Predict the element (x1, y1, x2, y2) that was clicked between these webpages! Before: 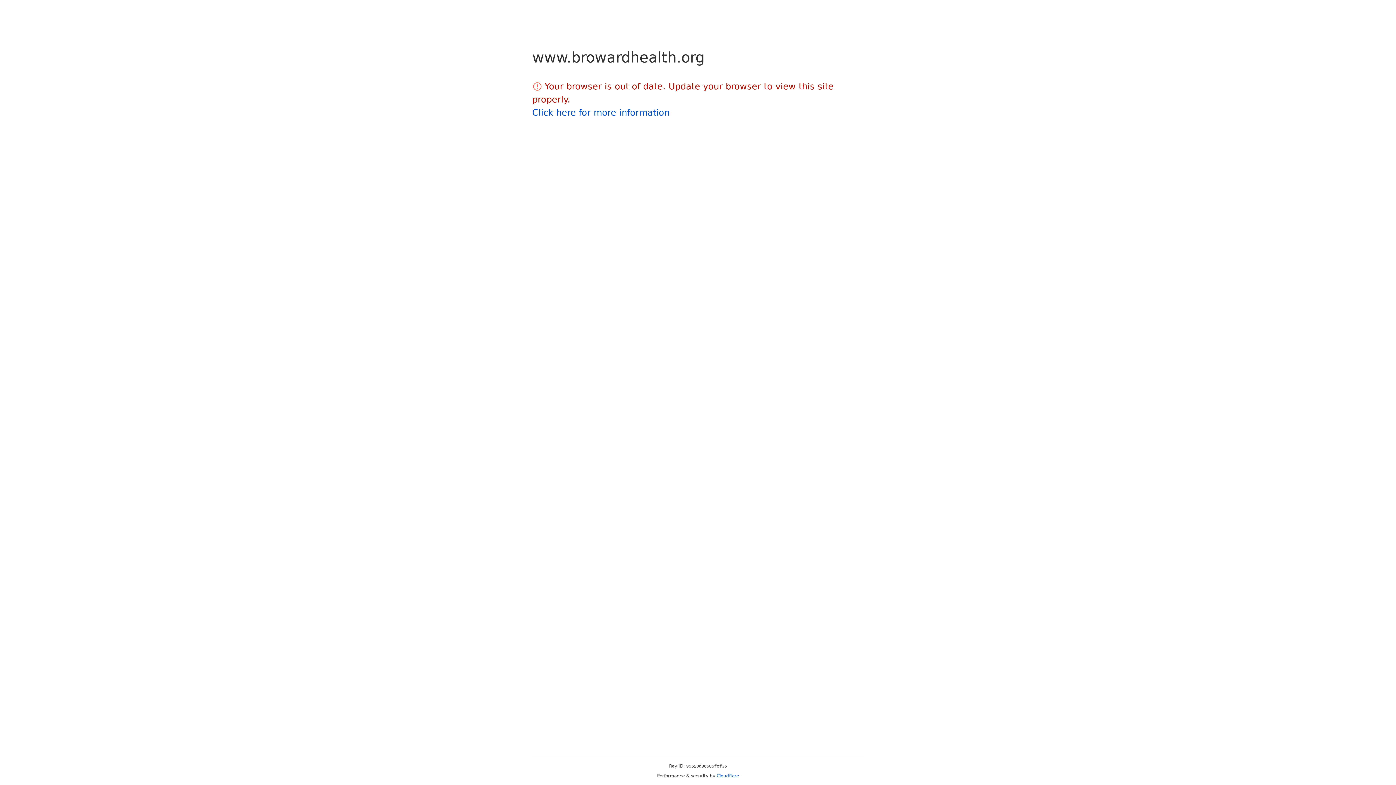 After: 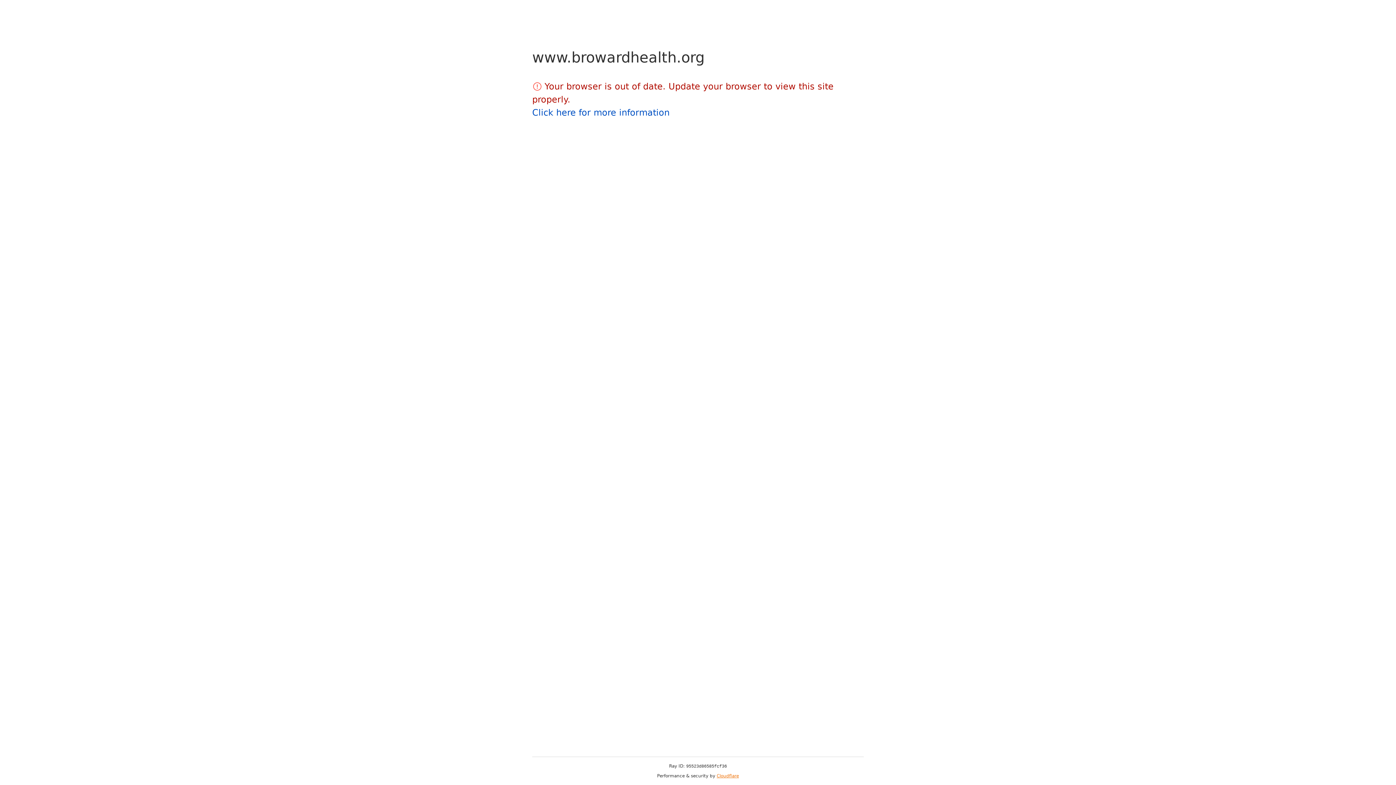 Action: label: Cloudflare bbox: (716, 773, 739, 778)